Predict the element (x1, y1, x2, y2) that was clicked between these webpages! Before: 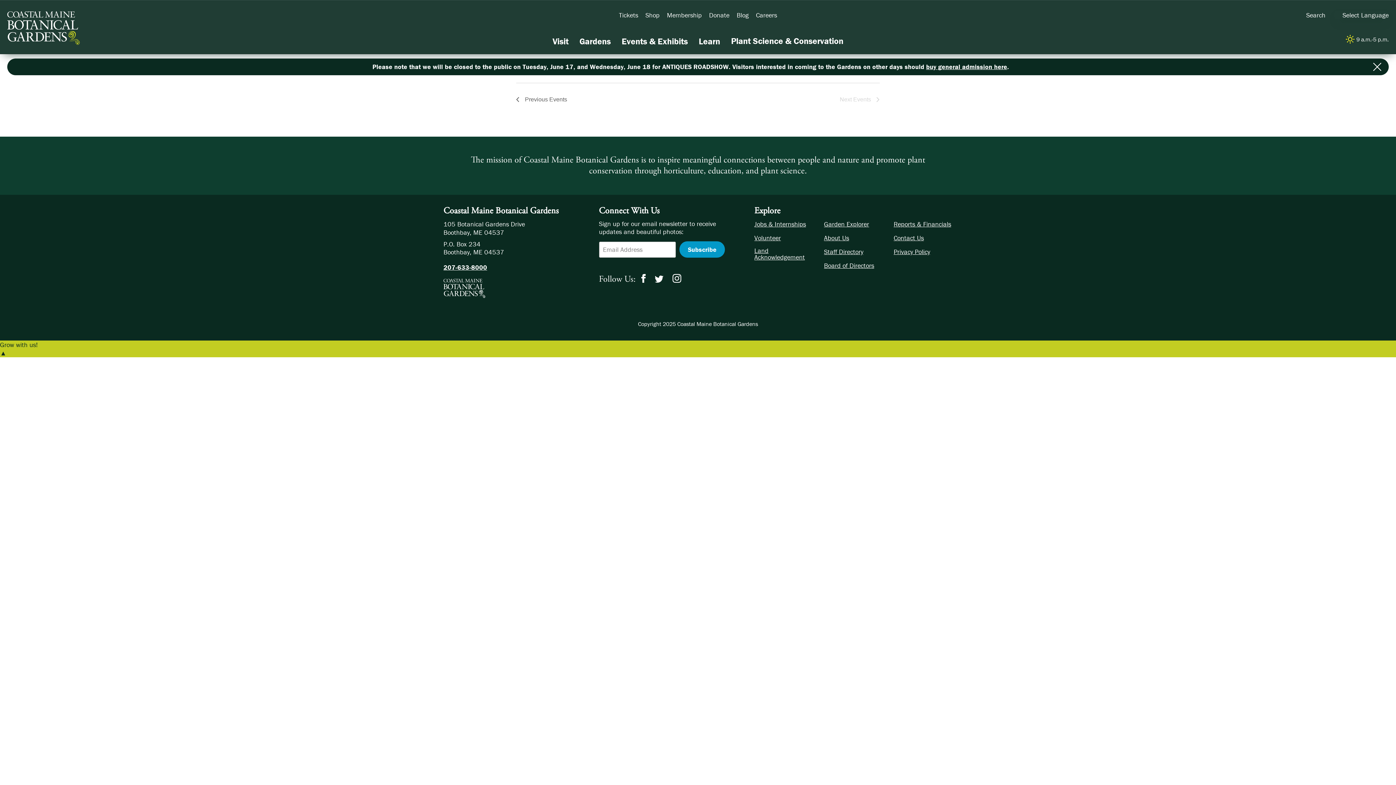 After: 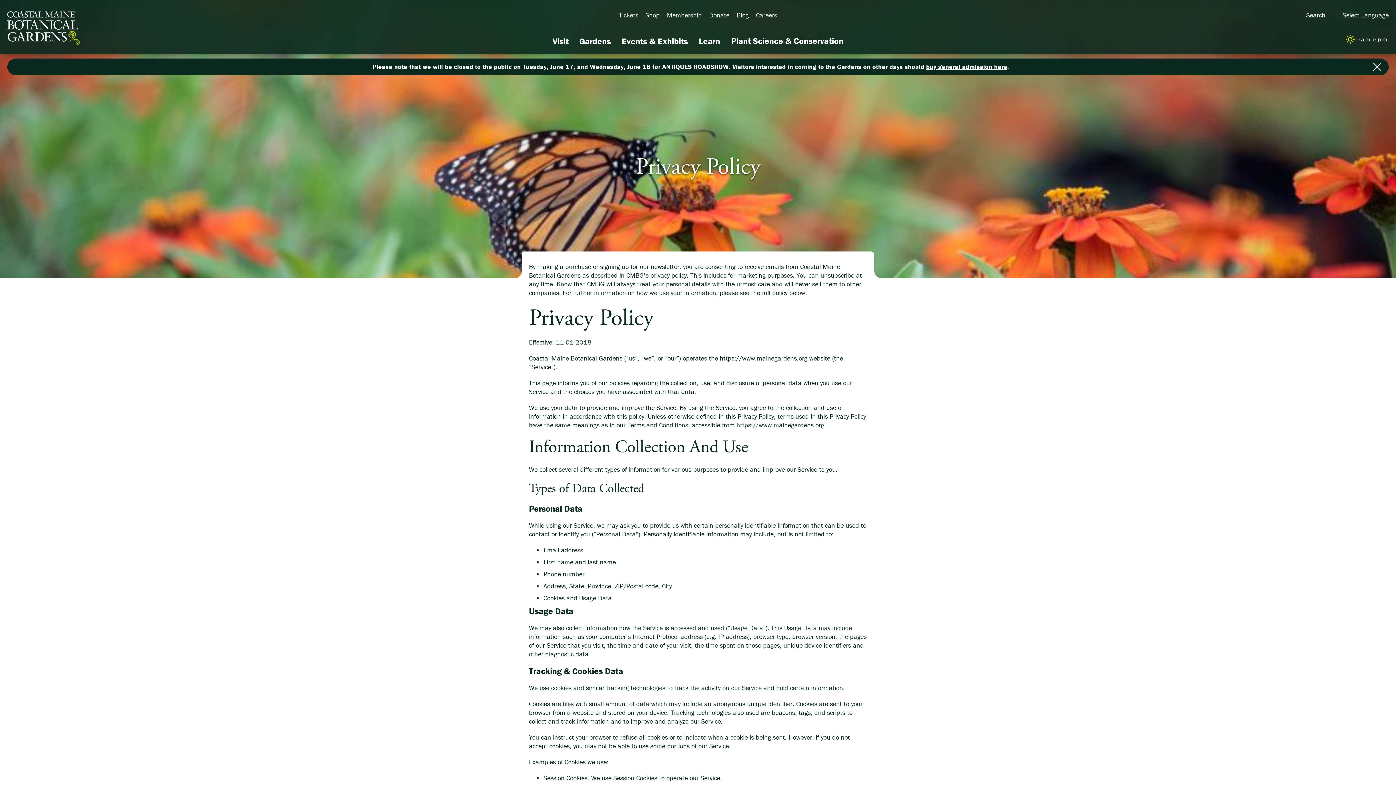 Action: bbox: (893, 248, 930, 255) label: Privacy Policy